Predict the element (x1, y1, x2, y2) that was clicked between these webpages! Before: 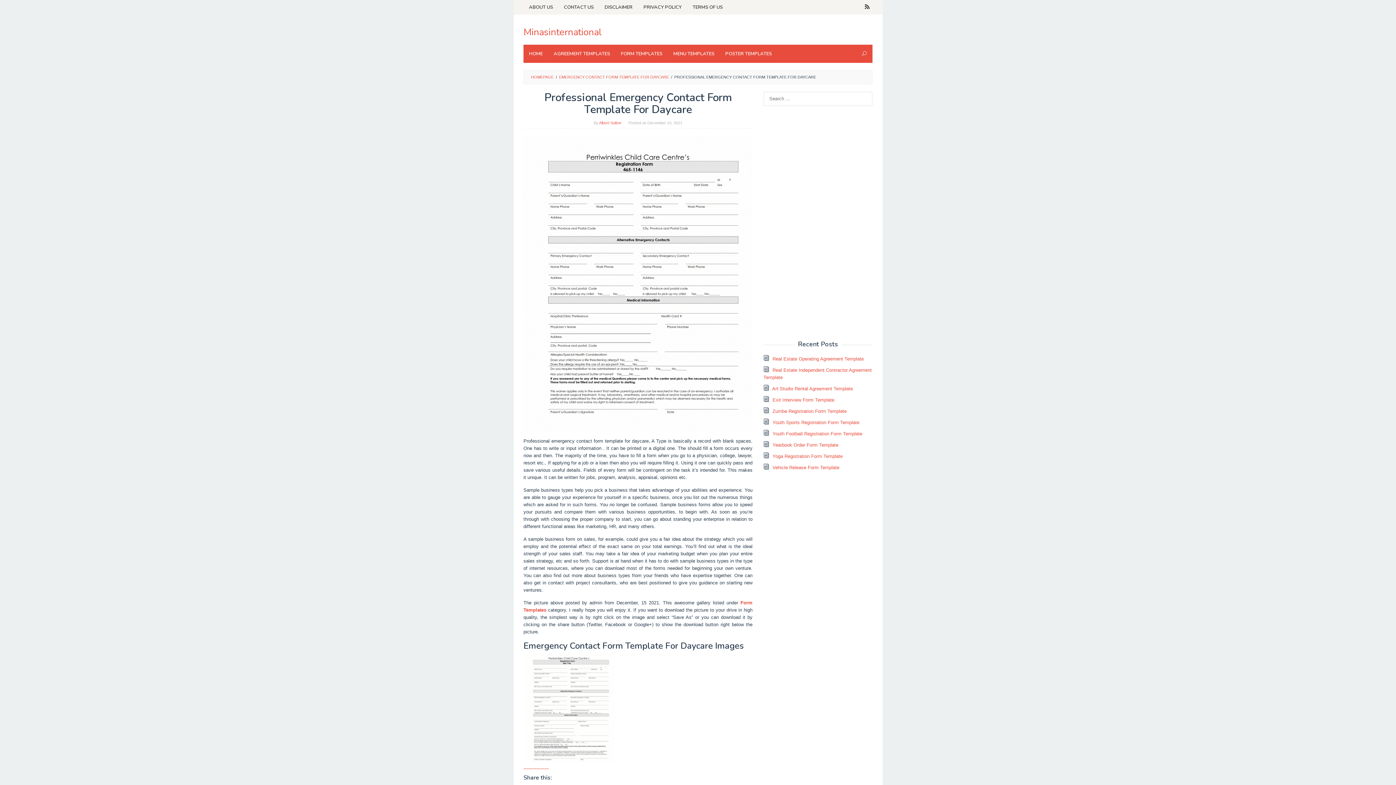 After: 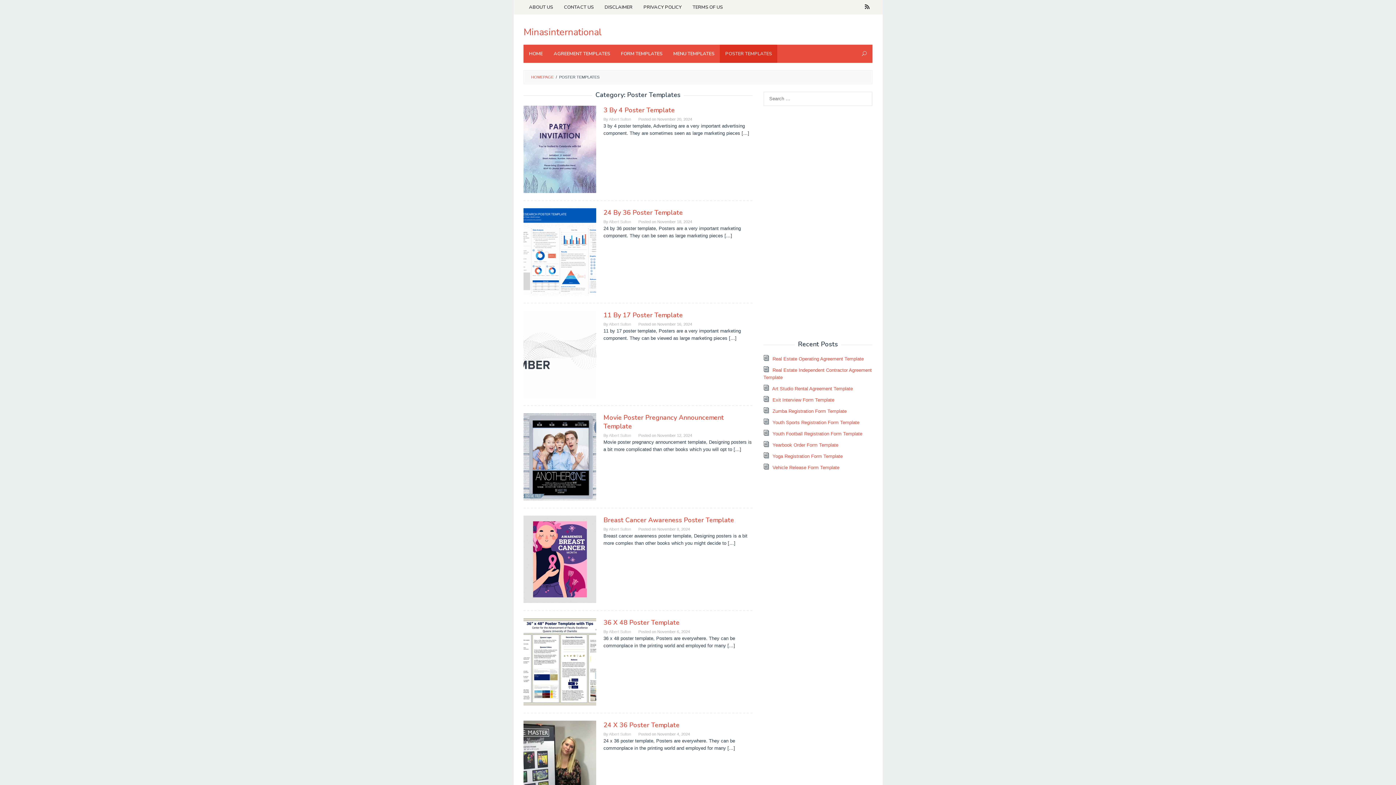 Action: label: POSTER TEMPLATES bbox: (720, 44, 777, 62)